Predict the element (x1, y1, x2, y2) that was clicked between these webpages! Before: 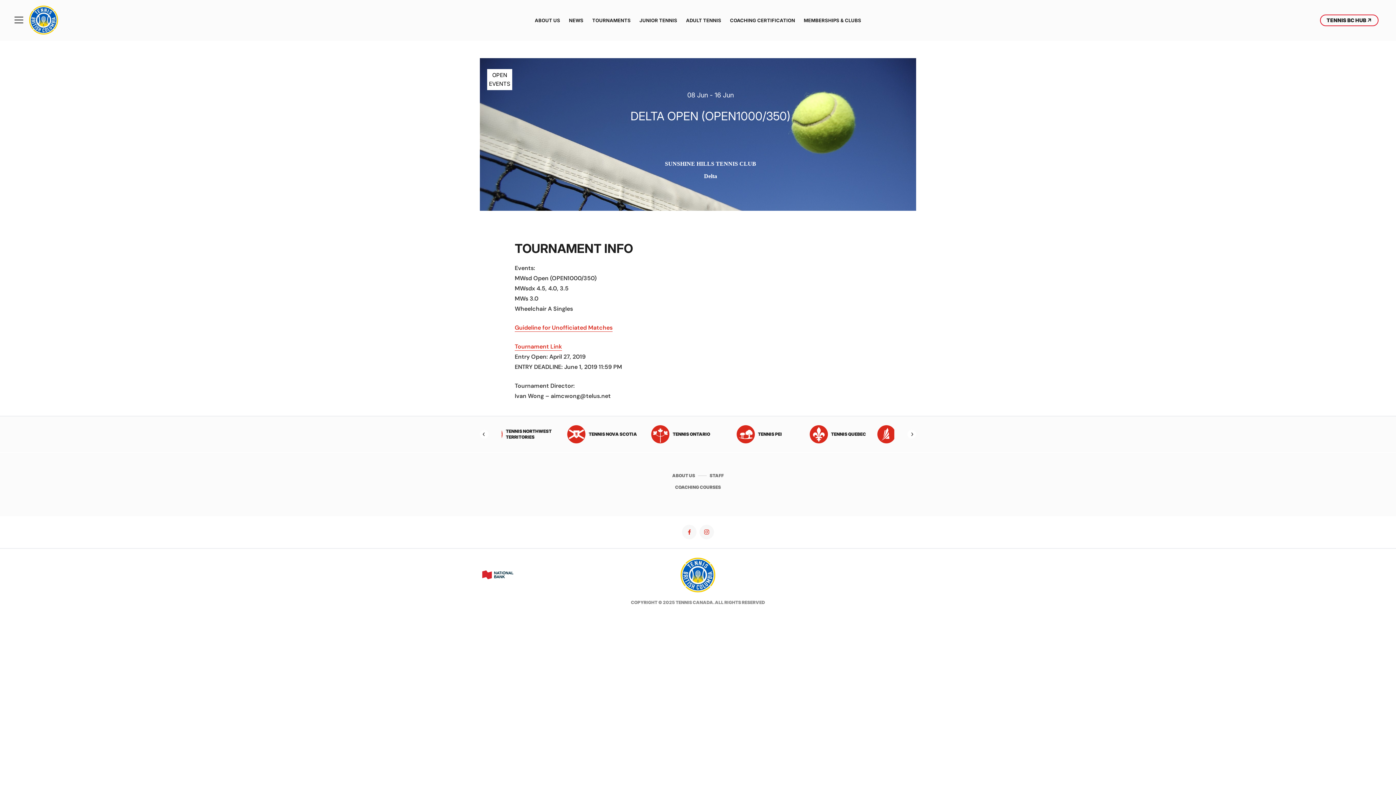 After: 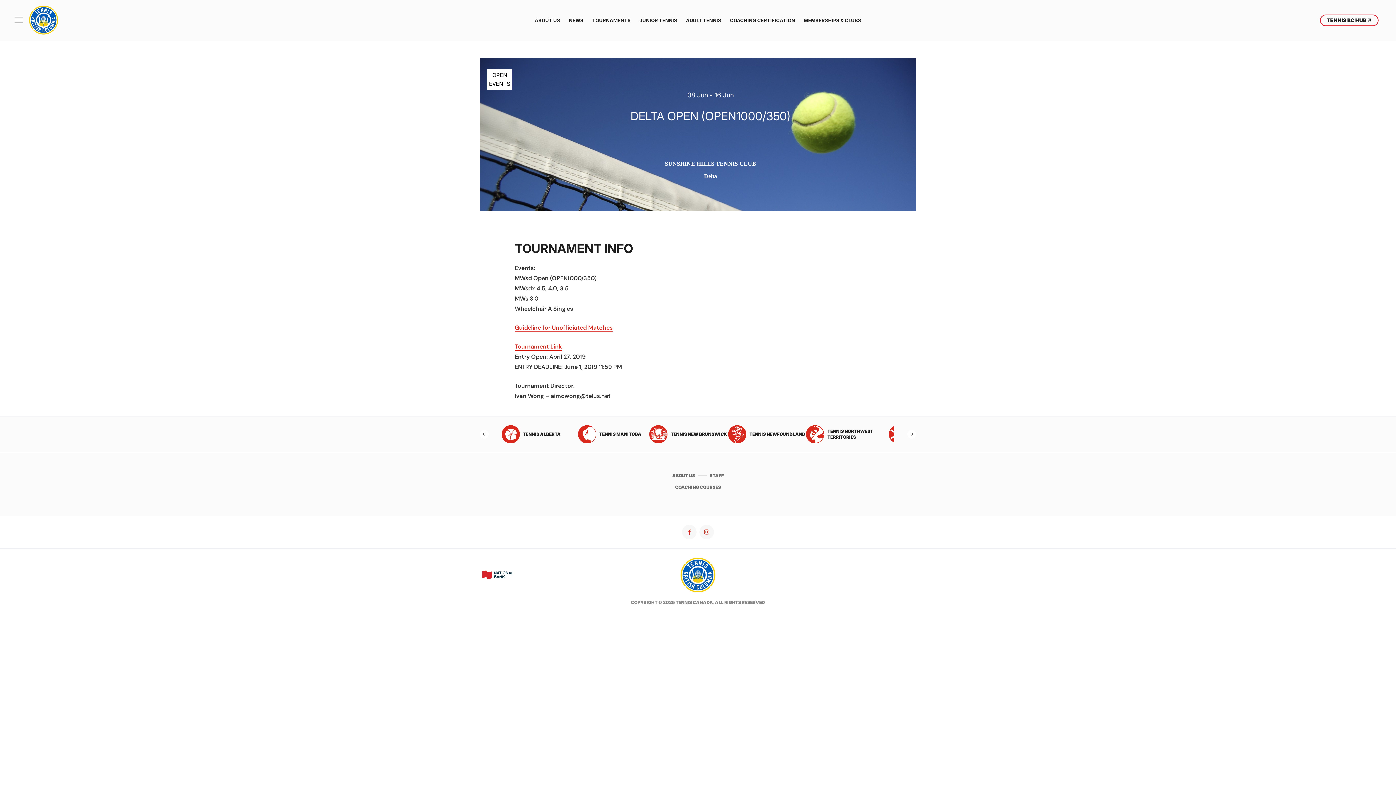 Action: label: TENNIS BC HUB bbox: (1320, 14, 1378, 26)